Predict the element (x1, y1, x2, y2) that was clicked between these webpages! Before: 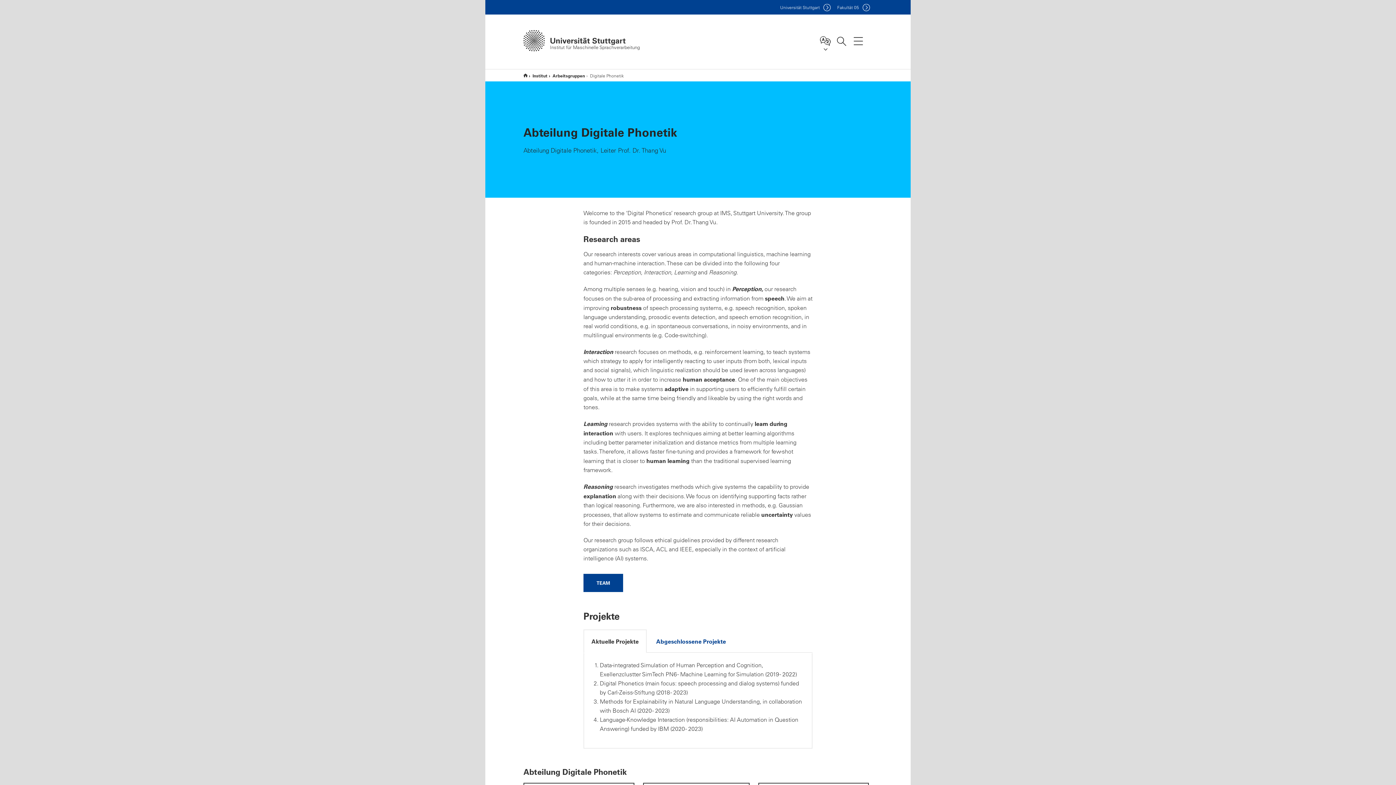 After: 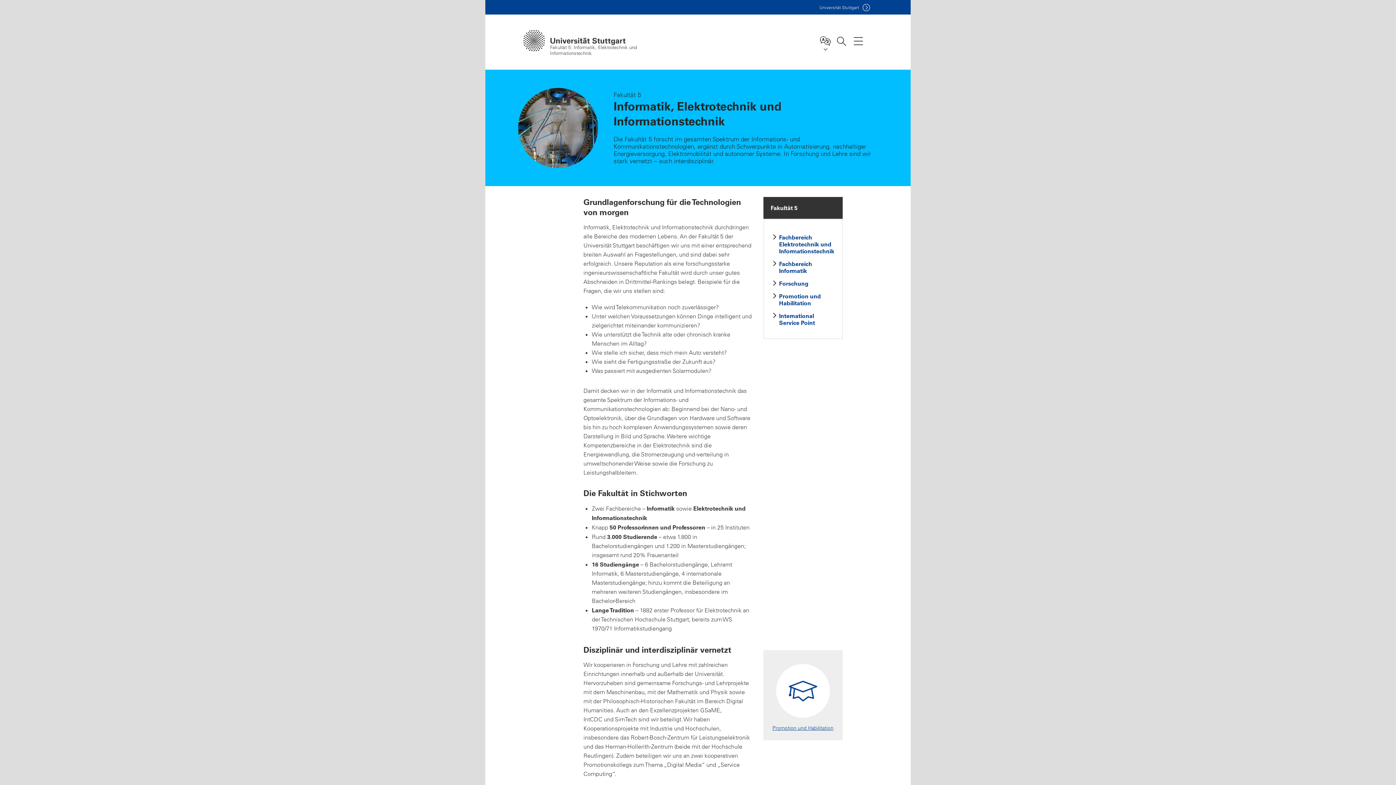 Action: bbox: (837, 4, 870, 10) label: Fakultät 05